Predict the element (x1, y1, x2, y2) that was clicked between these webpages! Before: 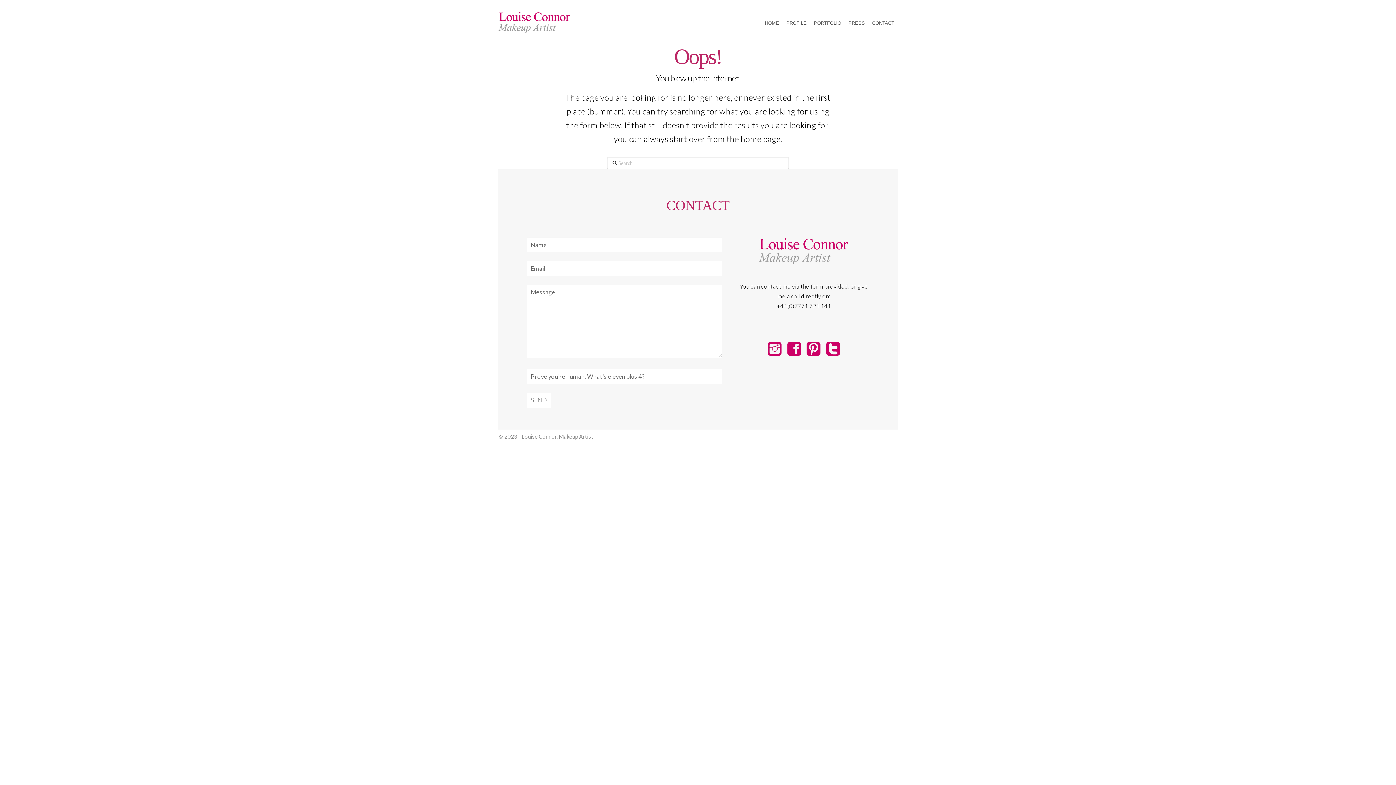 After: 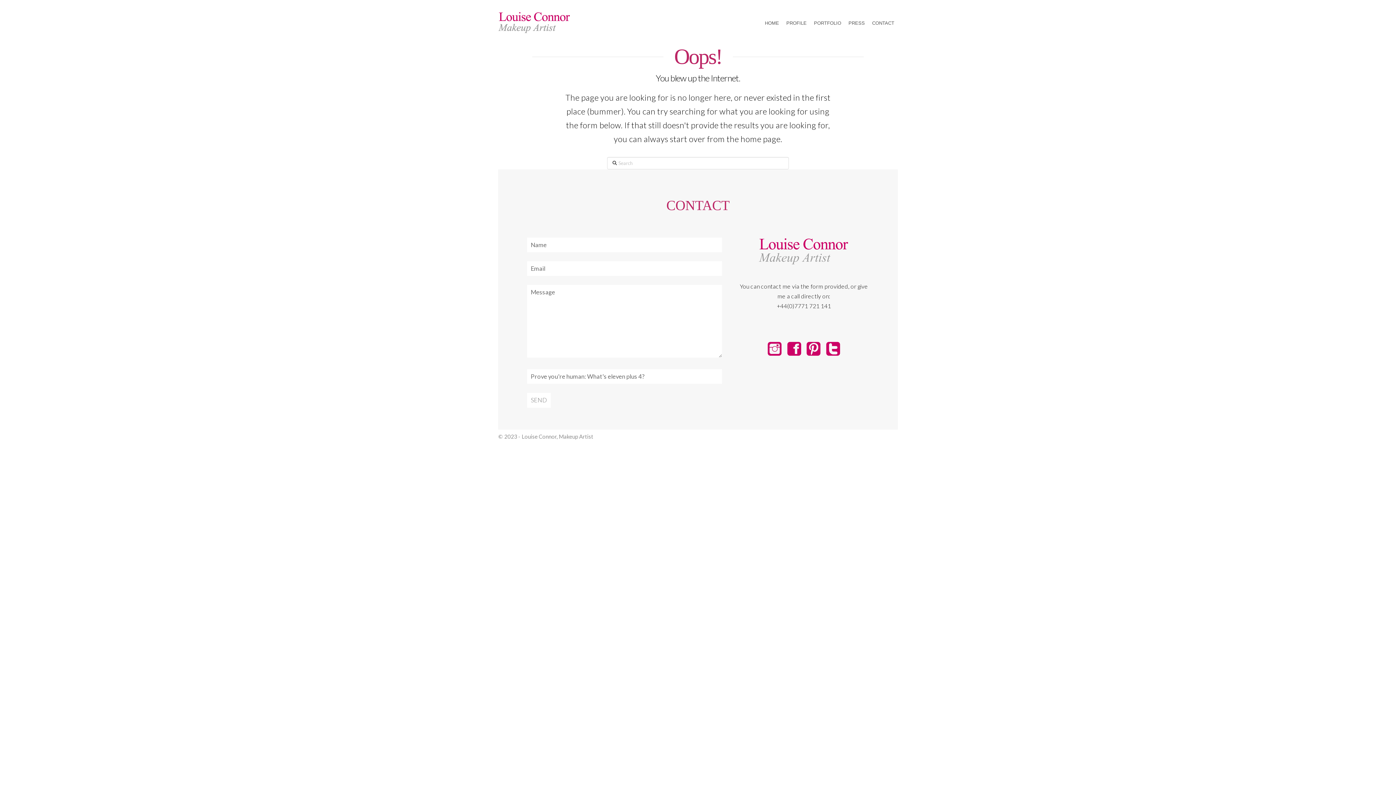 Action: bbox: (785, 344, 804, 351) label:  